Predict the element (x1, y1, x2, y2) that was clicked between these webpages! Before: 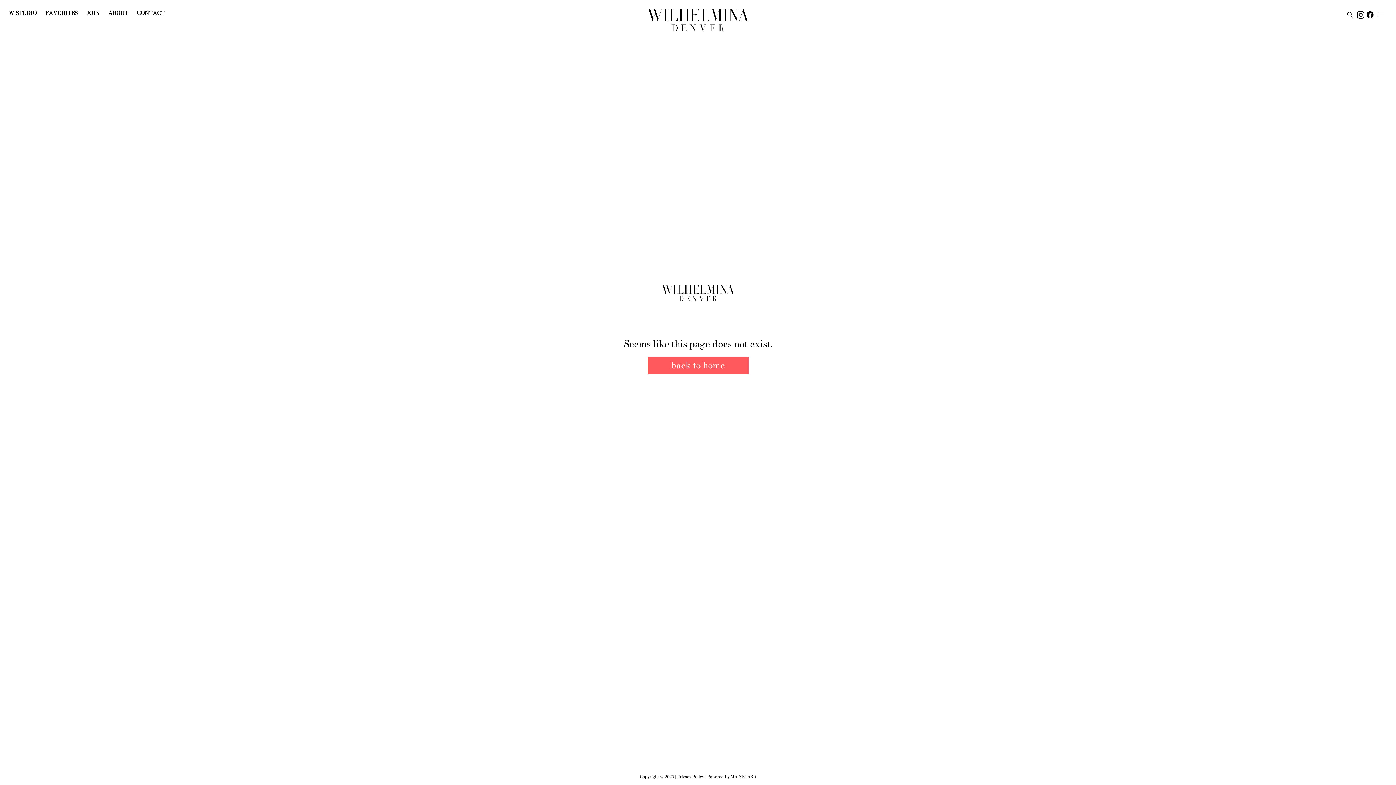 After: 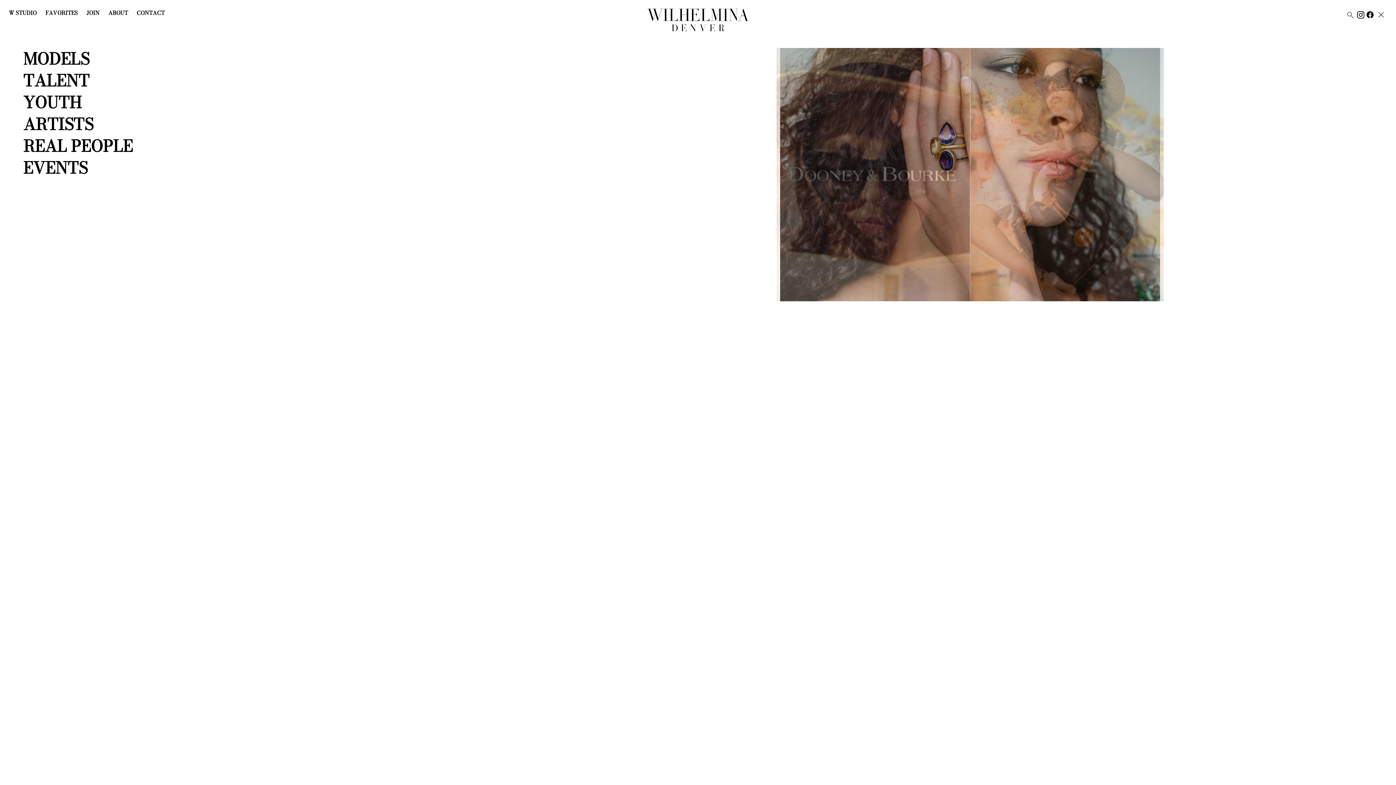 Action: label:  bbox: (1375, 8, 1387, 21)